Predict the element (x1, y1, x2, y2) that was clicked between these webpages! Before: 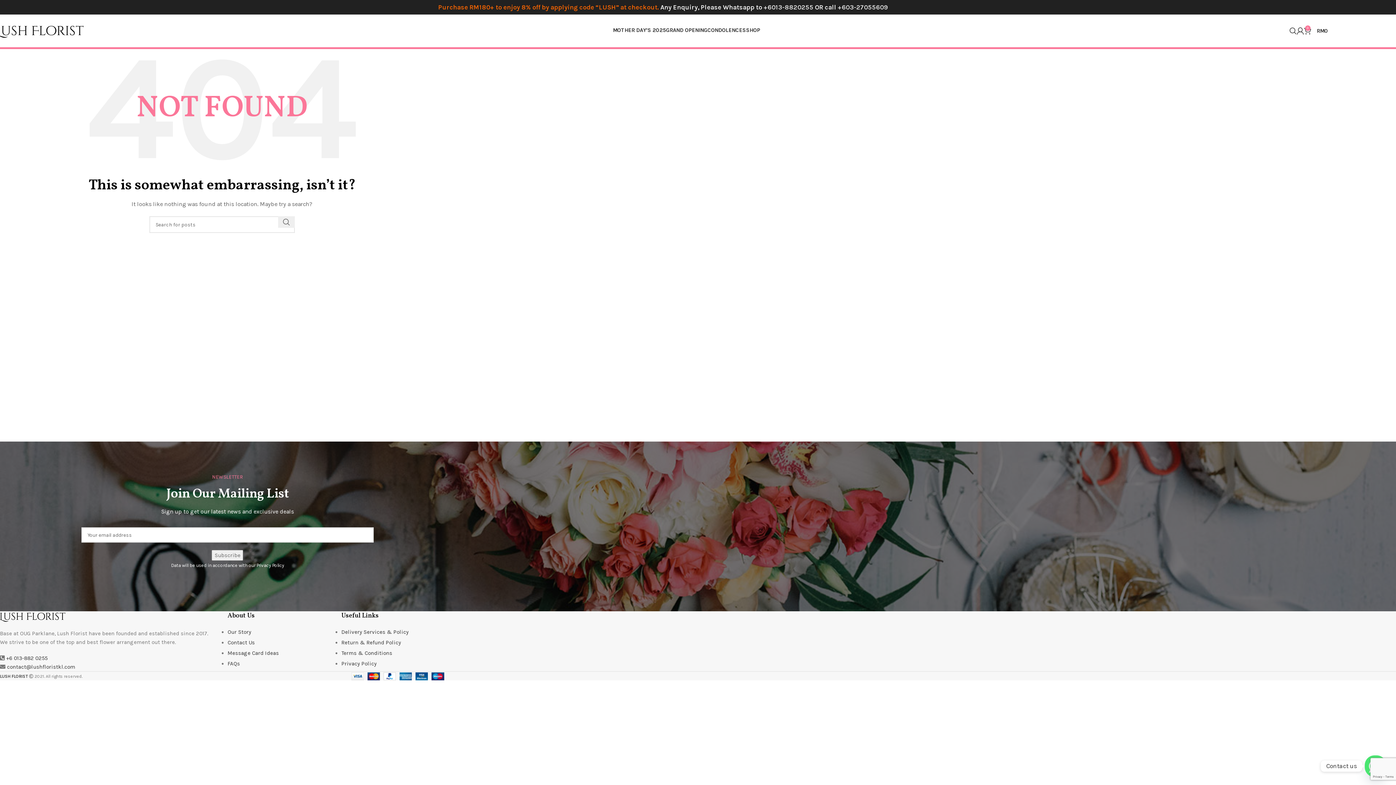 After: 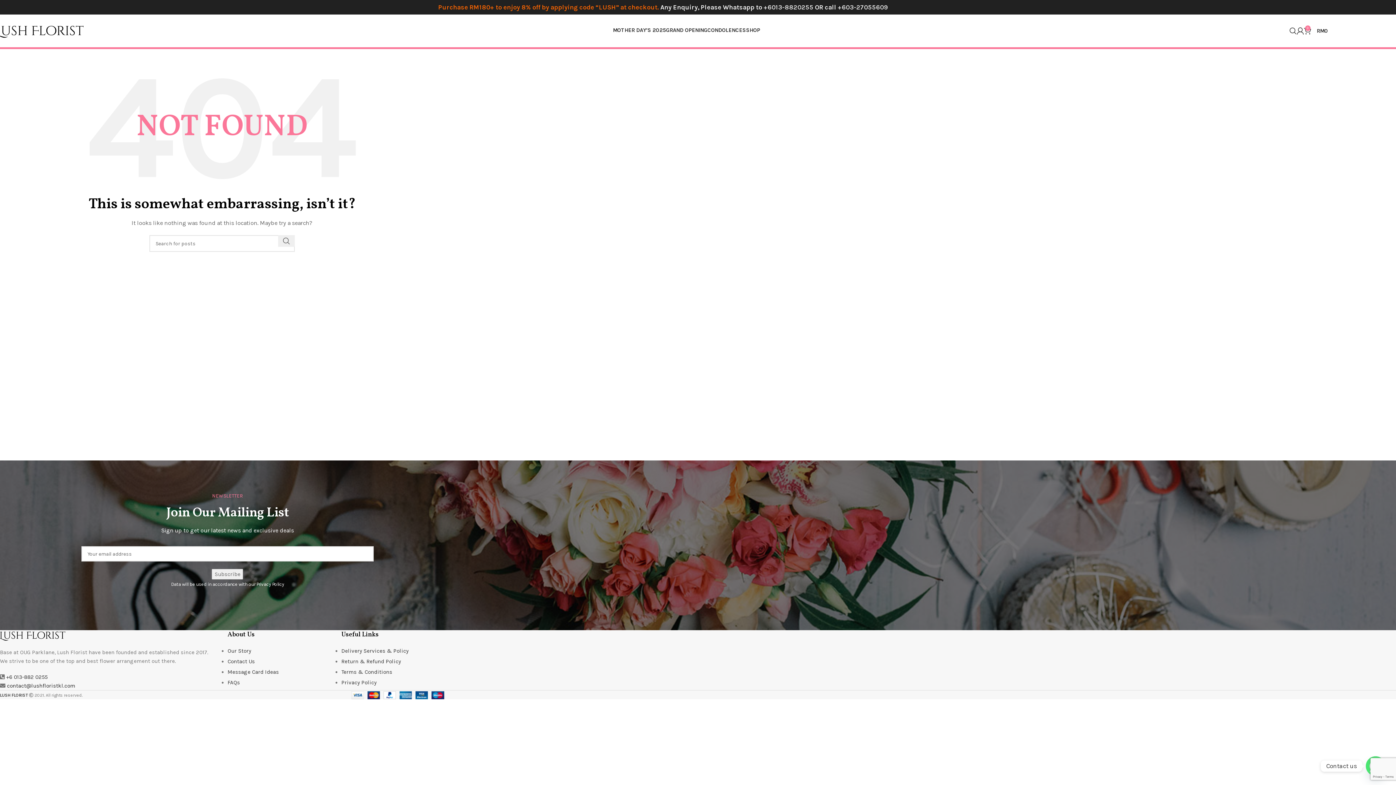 Action: label: contact@lushfloristkl.com bbox: (6, 663, 75, 670)